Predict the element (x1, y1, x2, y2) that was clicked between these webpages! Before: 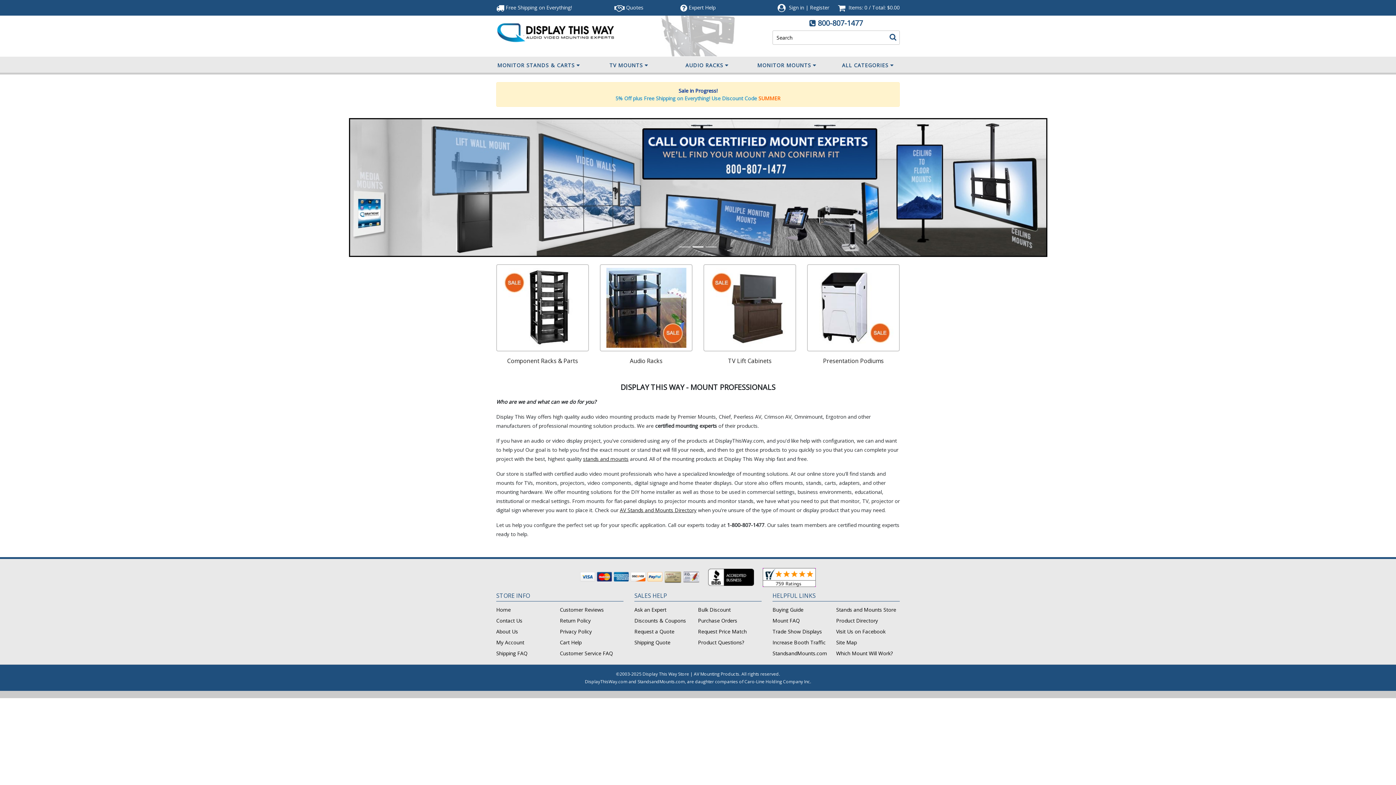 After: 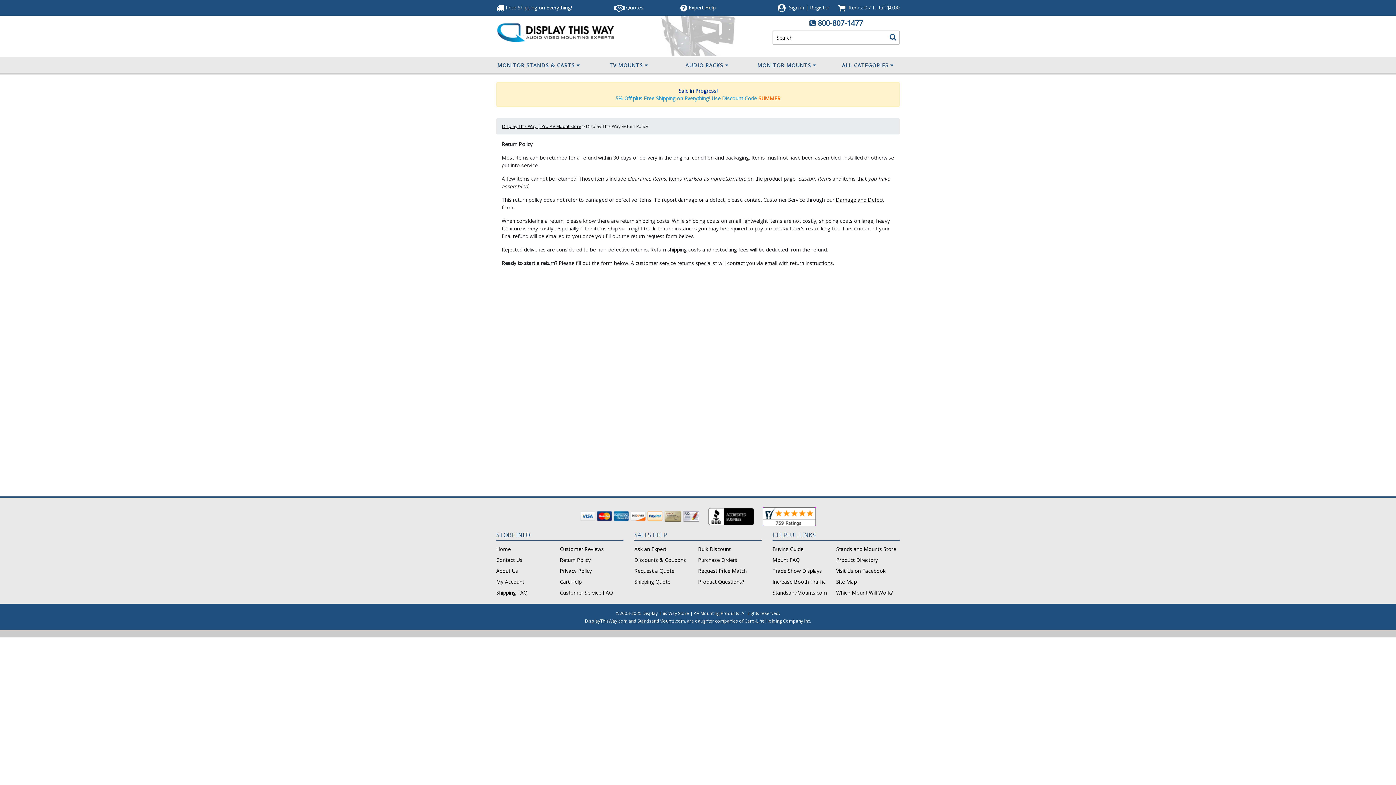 Action: label: Return Policy bbox: (560, 617, 590, 624)